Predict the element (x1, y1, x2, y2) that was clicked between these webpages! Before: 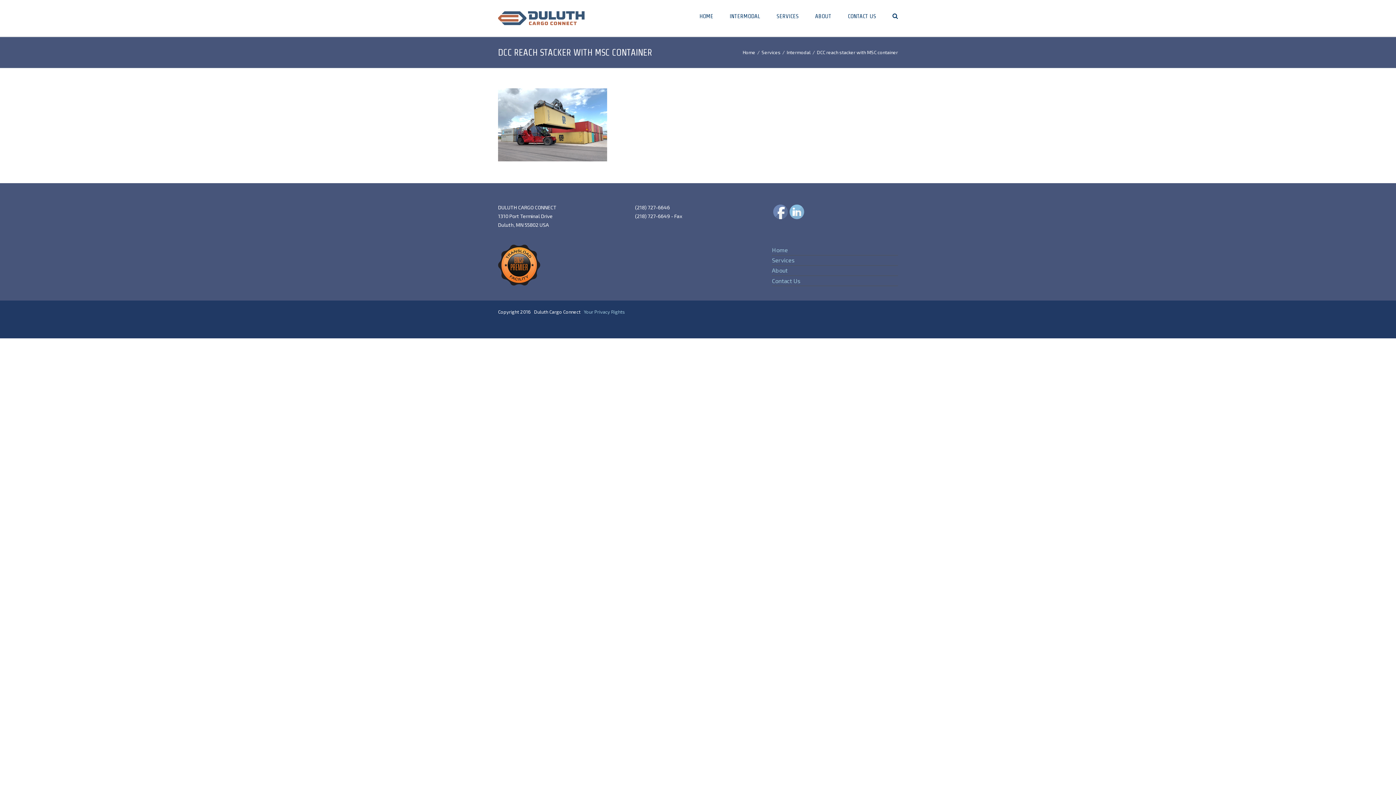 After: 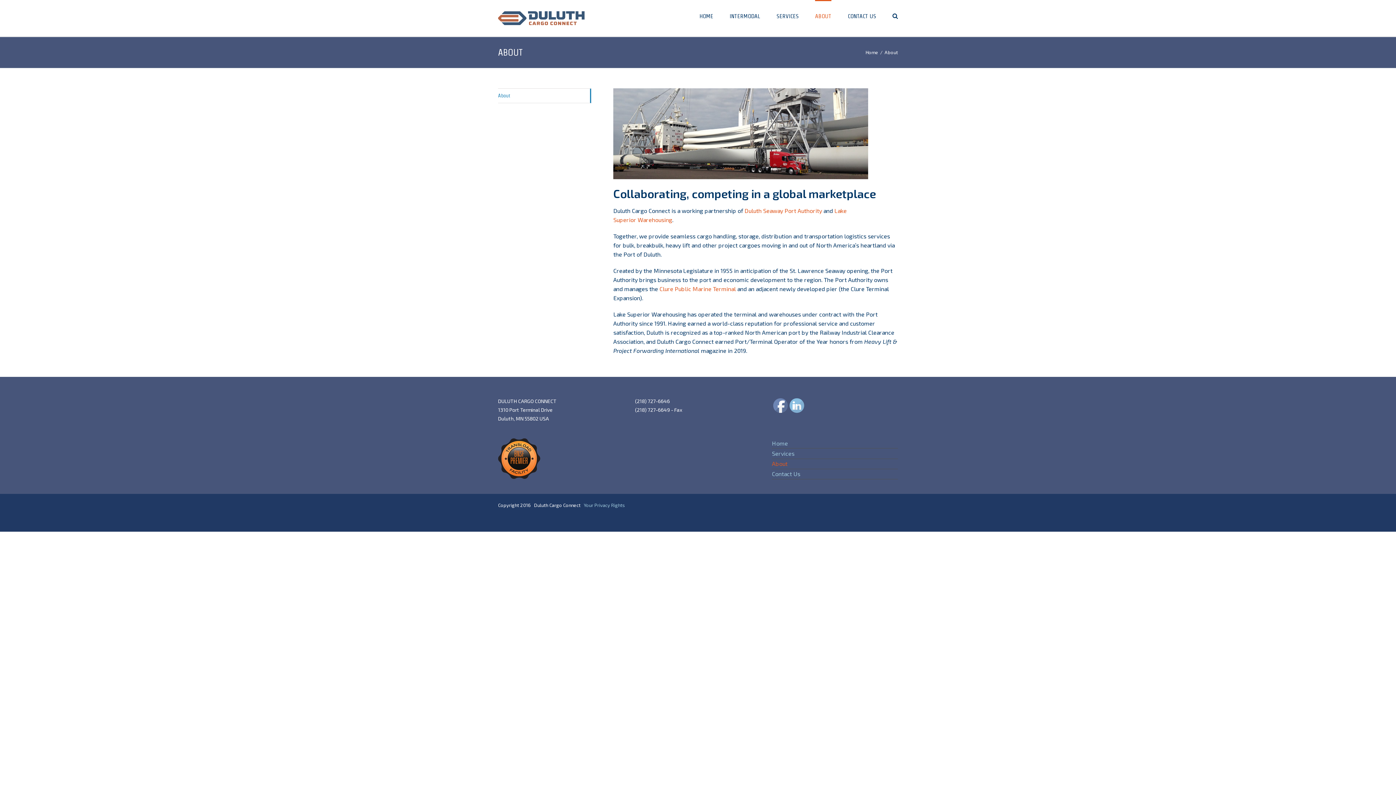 Action: bbox: (772, 265, 898, 275) label: About